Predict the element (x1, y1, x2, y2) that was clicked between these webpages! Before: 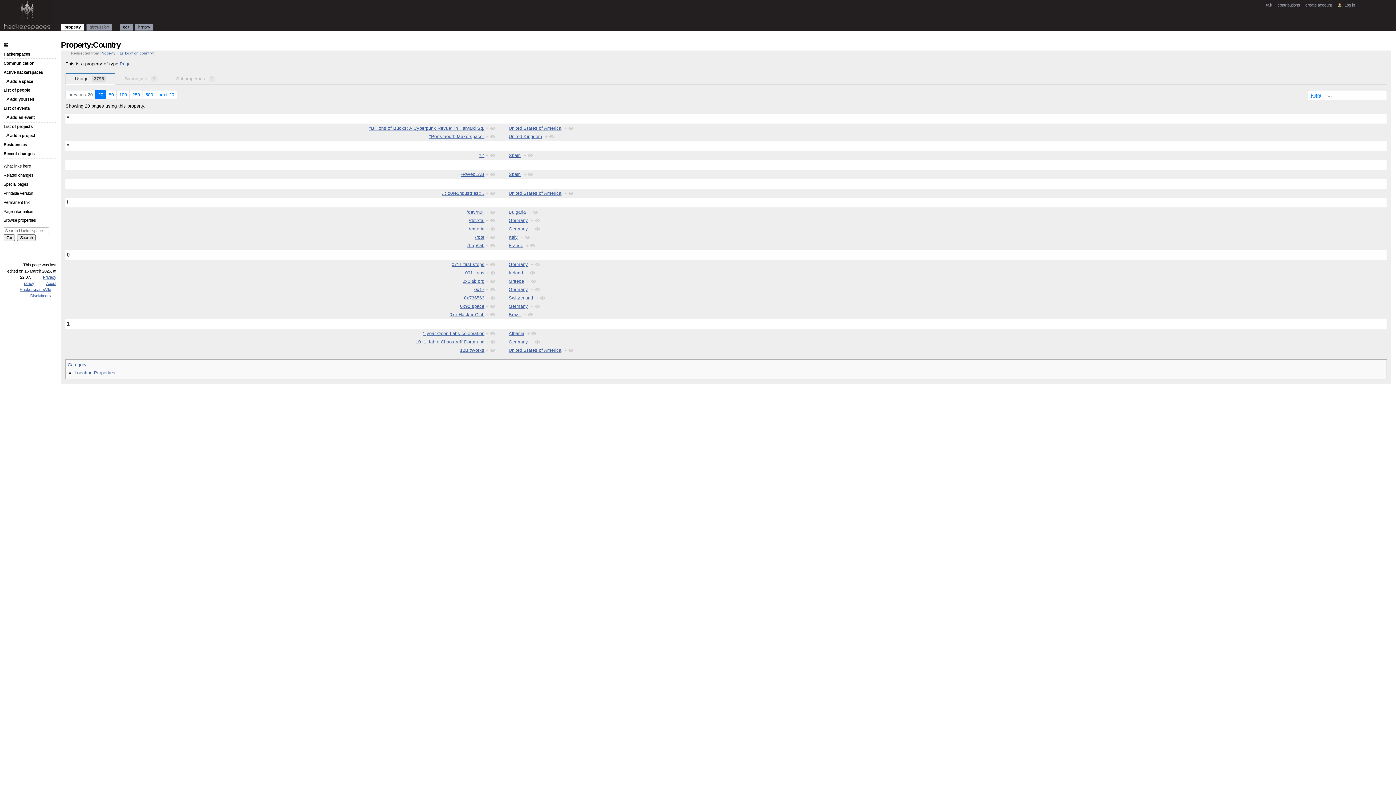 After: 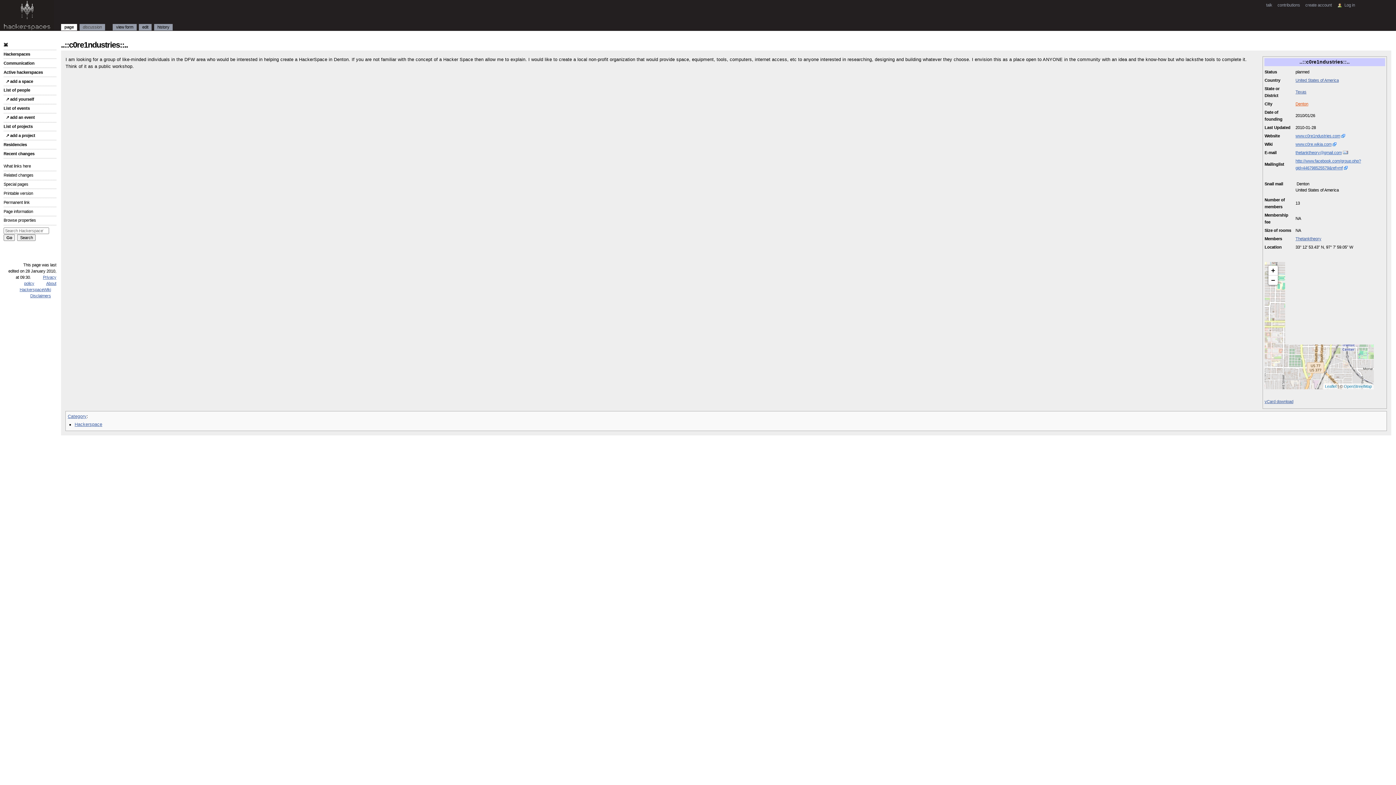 Action: bbox: (442, 190, 484, 195) label: ..::c0re1ndustries::..